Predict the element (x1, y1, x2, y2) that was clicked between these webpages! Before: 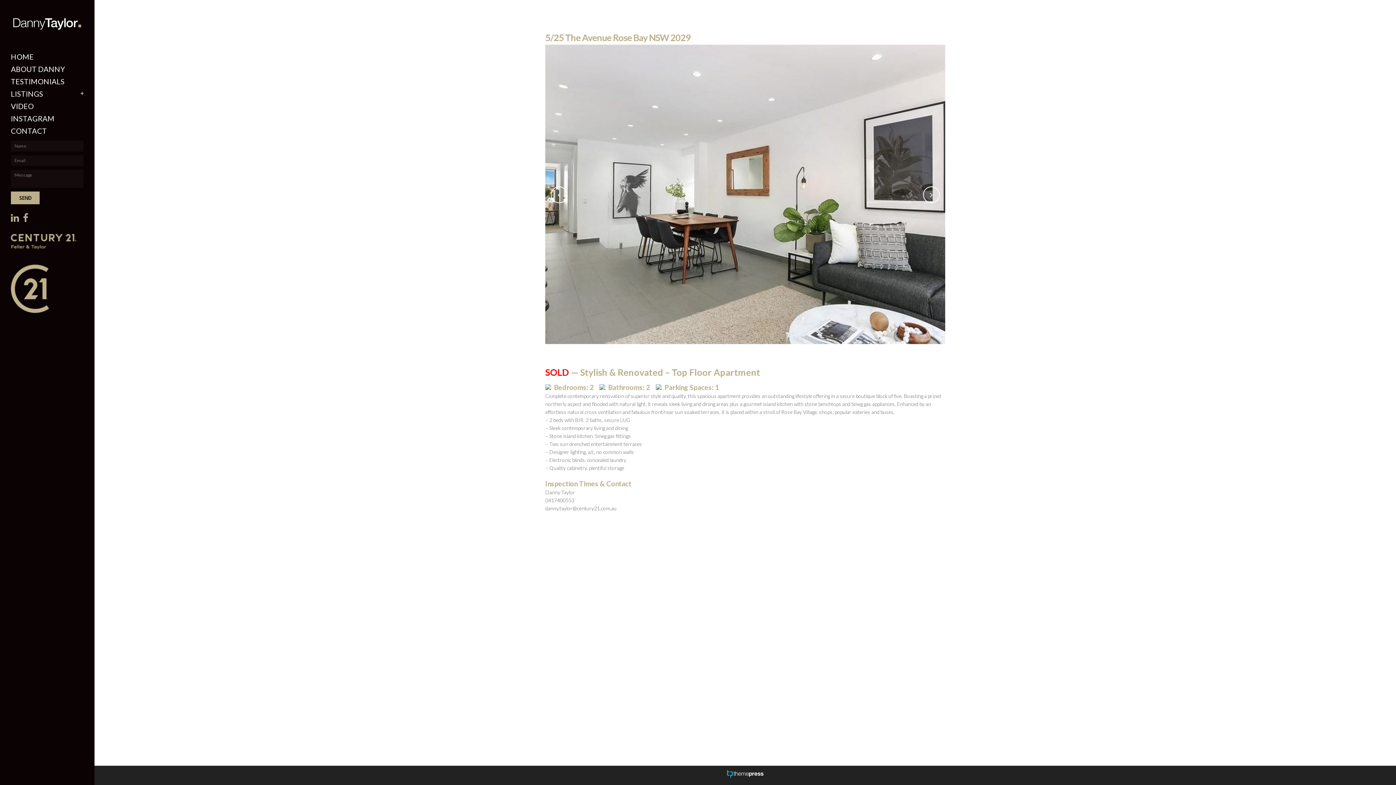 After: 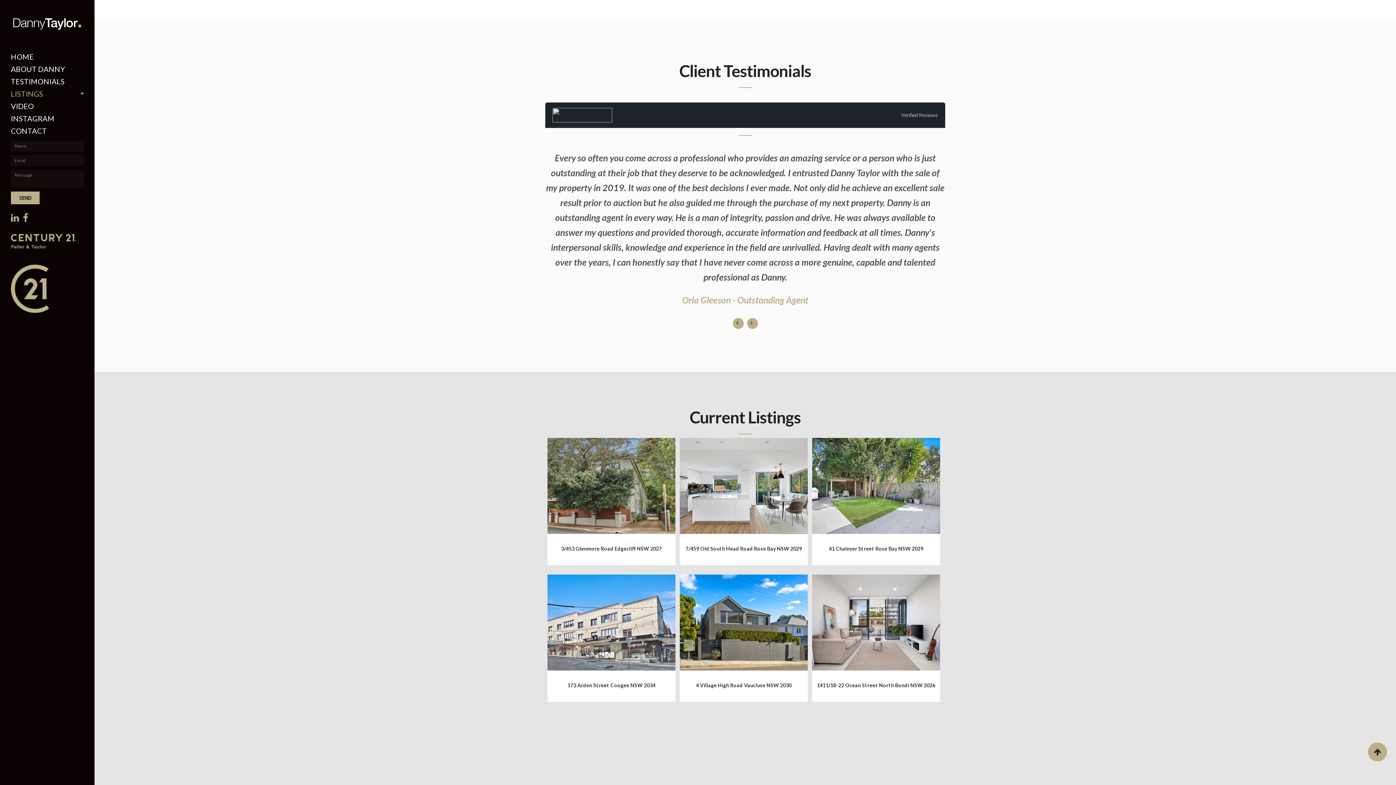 Action: bbox: (10, 75, 83, 87) label: TESTIMONIALS